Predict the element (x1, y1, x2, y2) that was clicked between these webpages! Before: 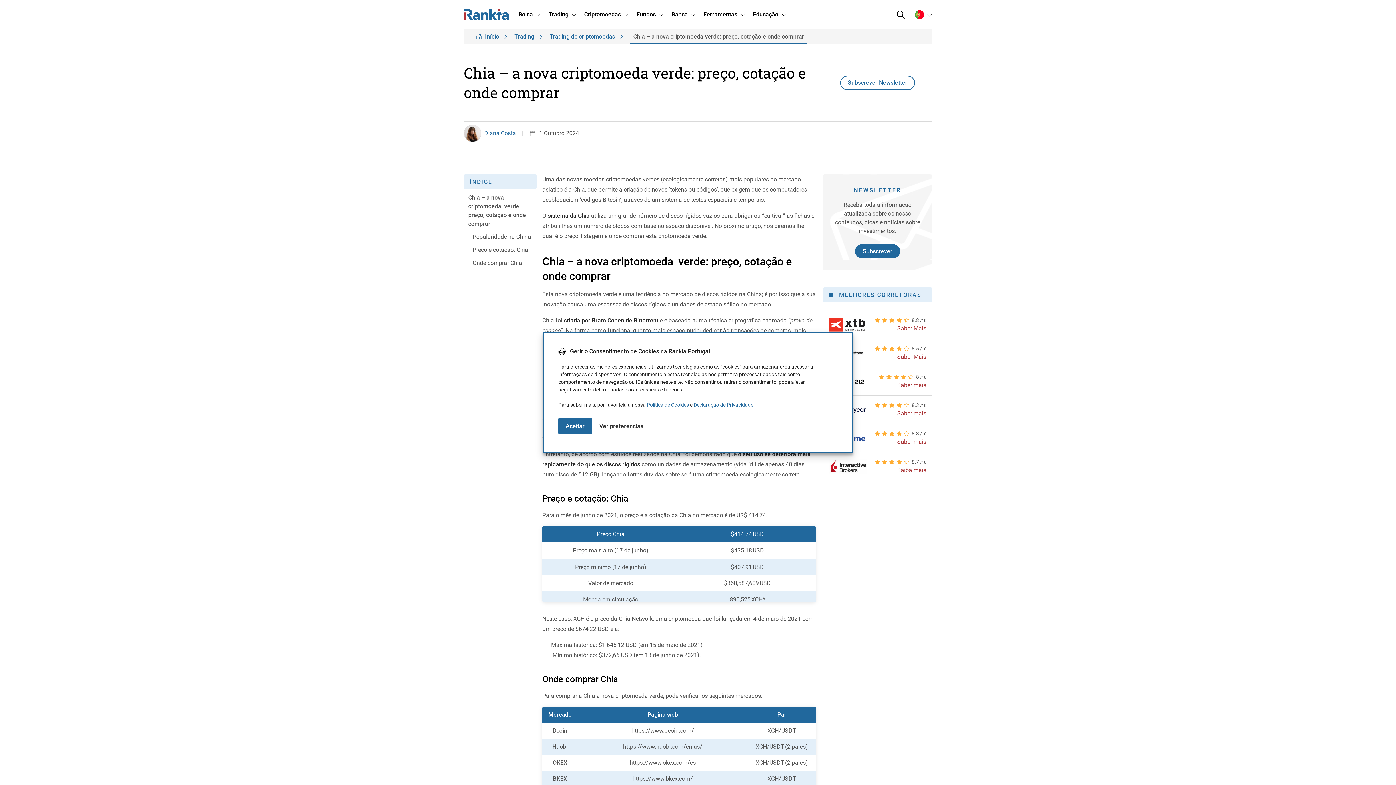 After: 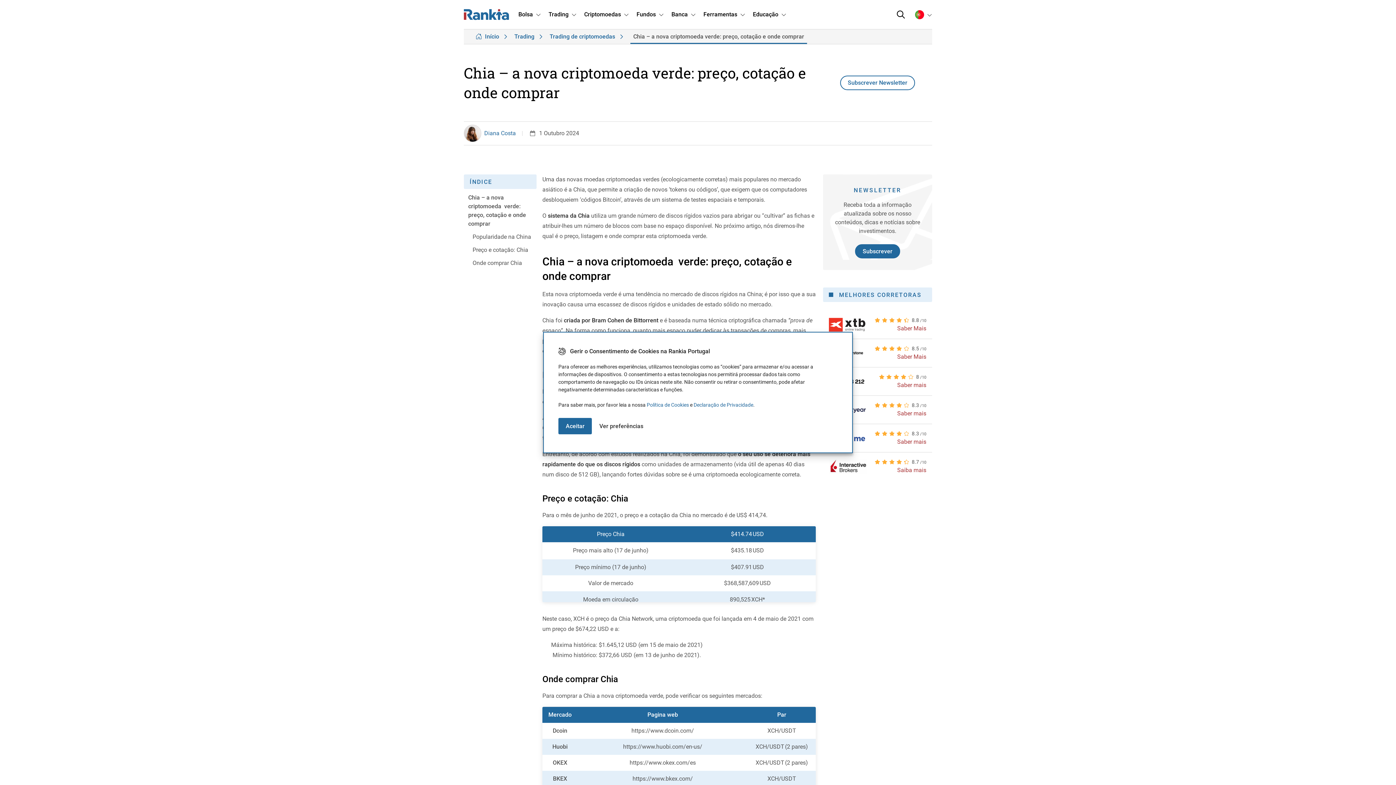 Action: label: Saber Mais bbox: (897, 324, 926, 333)